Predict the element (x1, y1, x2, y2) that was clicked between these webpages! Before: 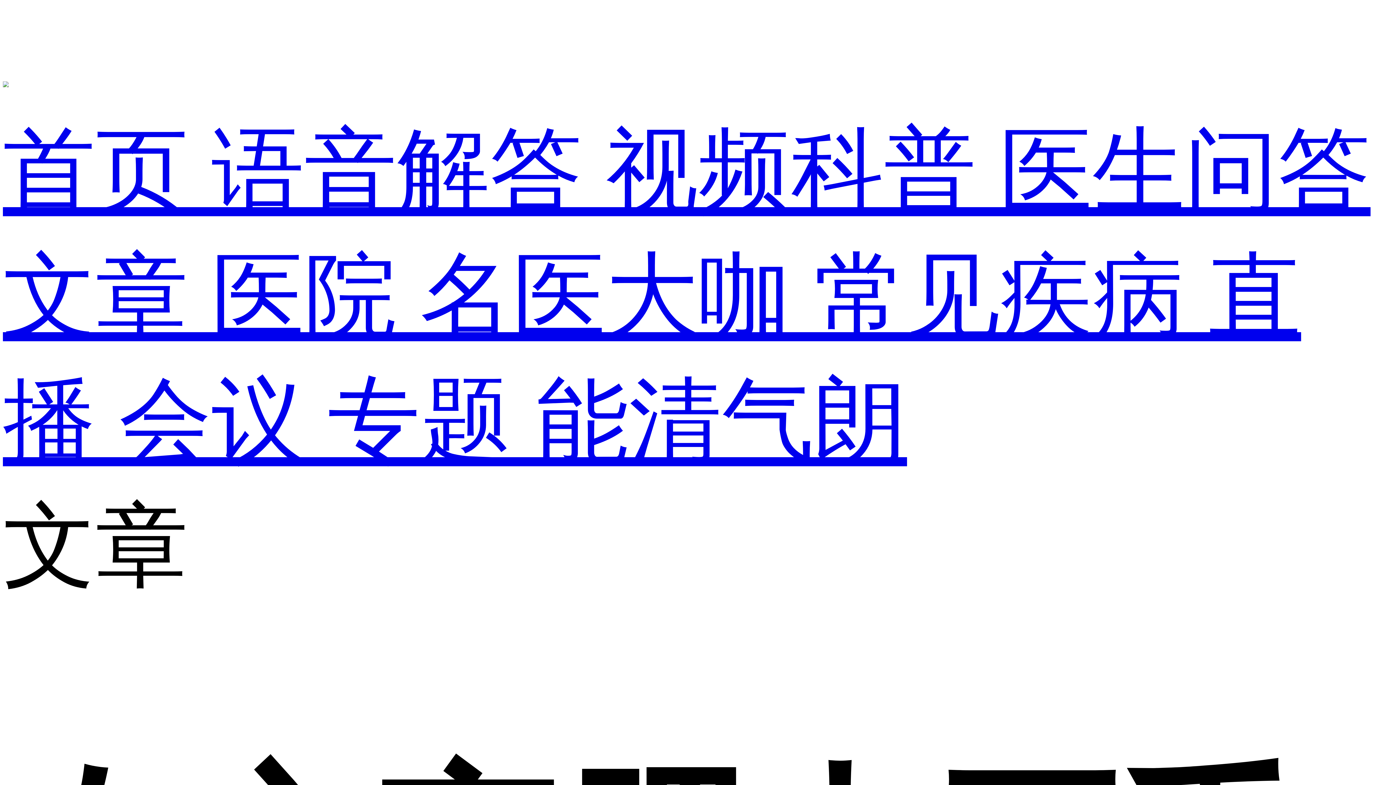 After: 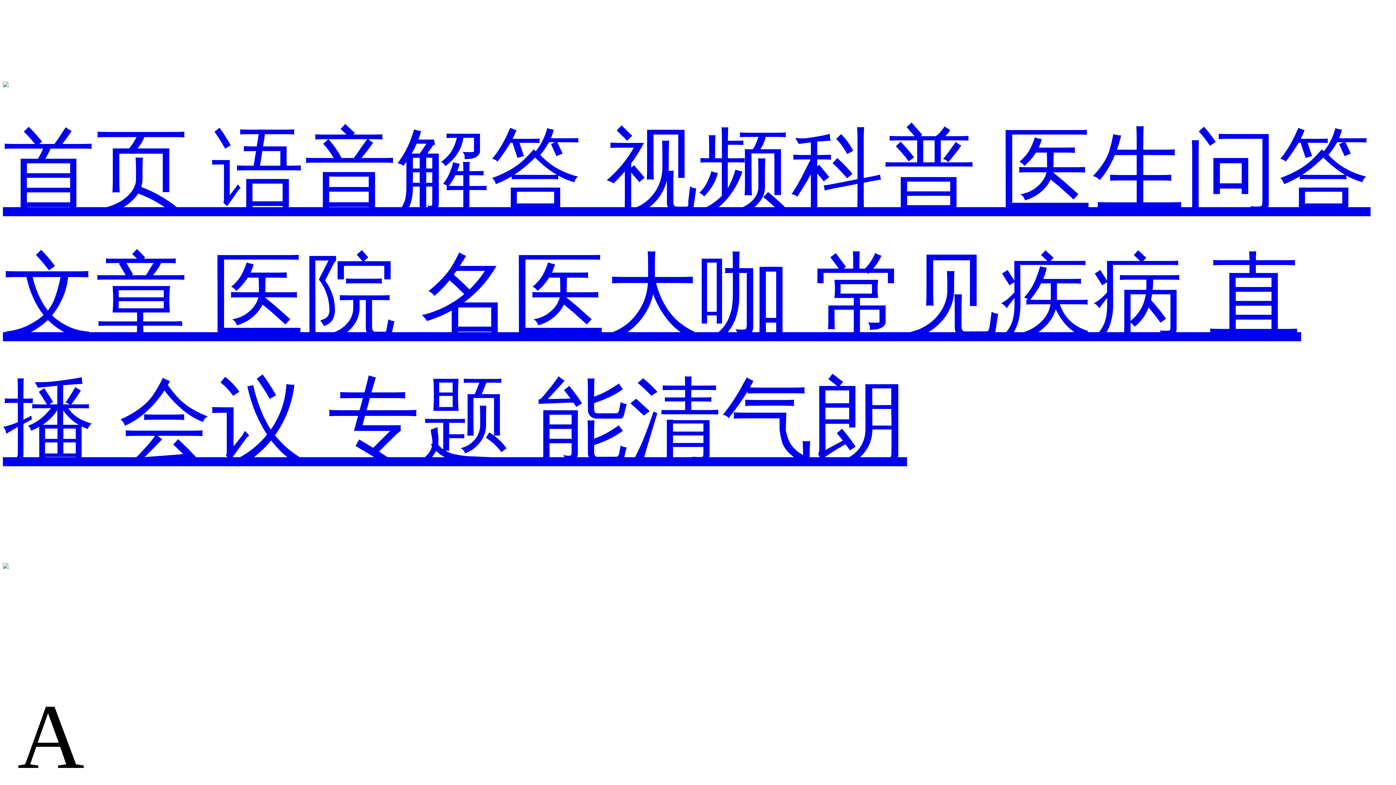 Action: bbox: (814, 245, 1208, 347) label: 常见疾病 